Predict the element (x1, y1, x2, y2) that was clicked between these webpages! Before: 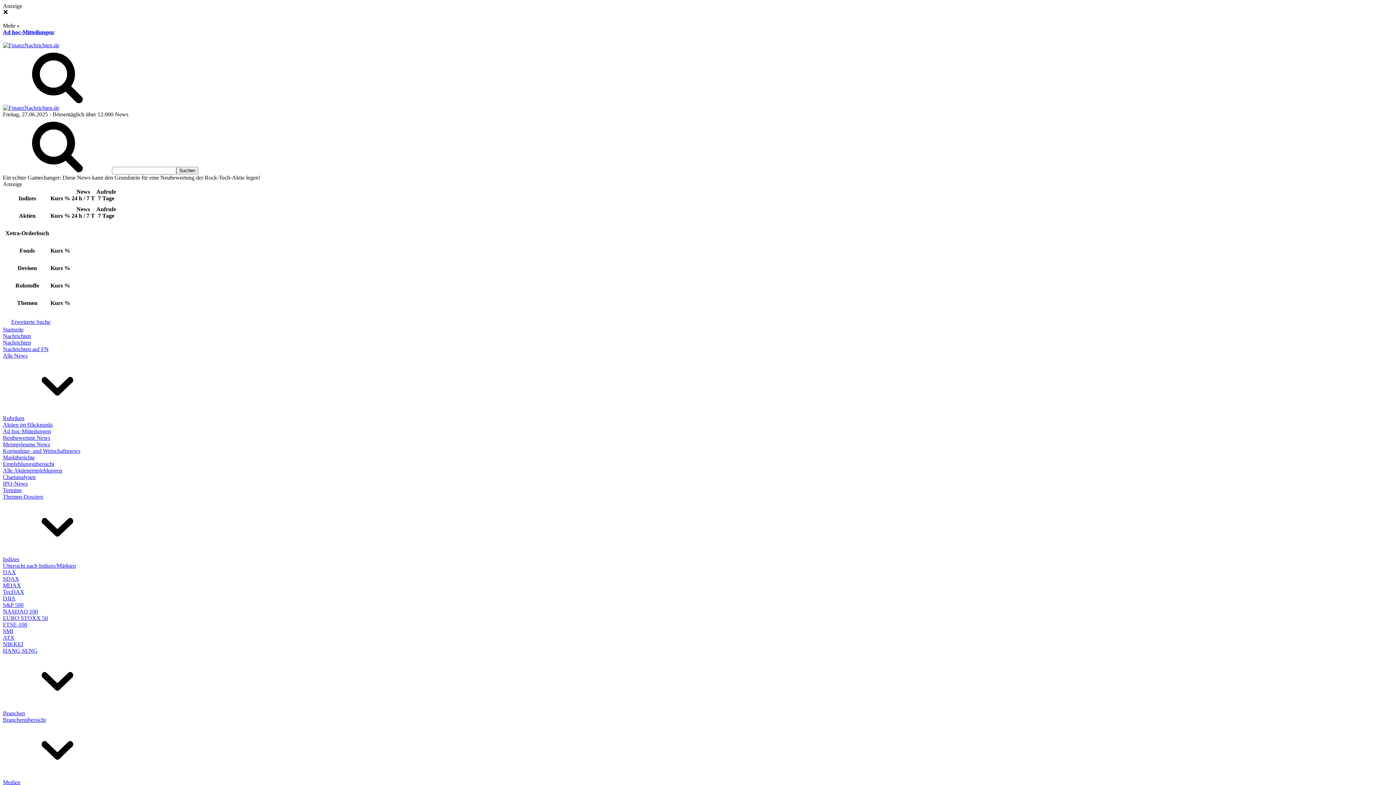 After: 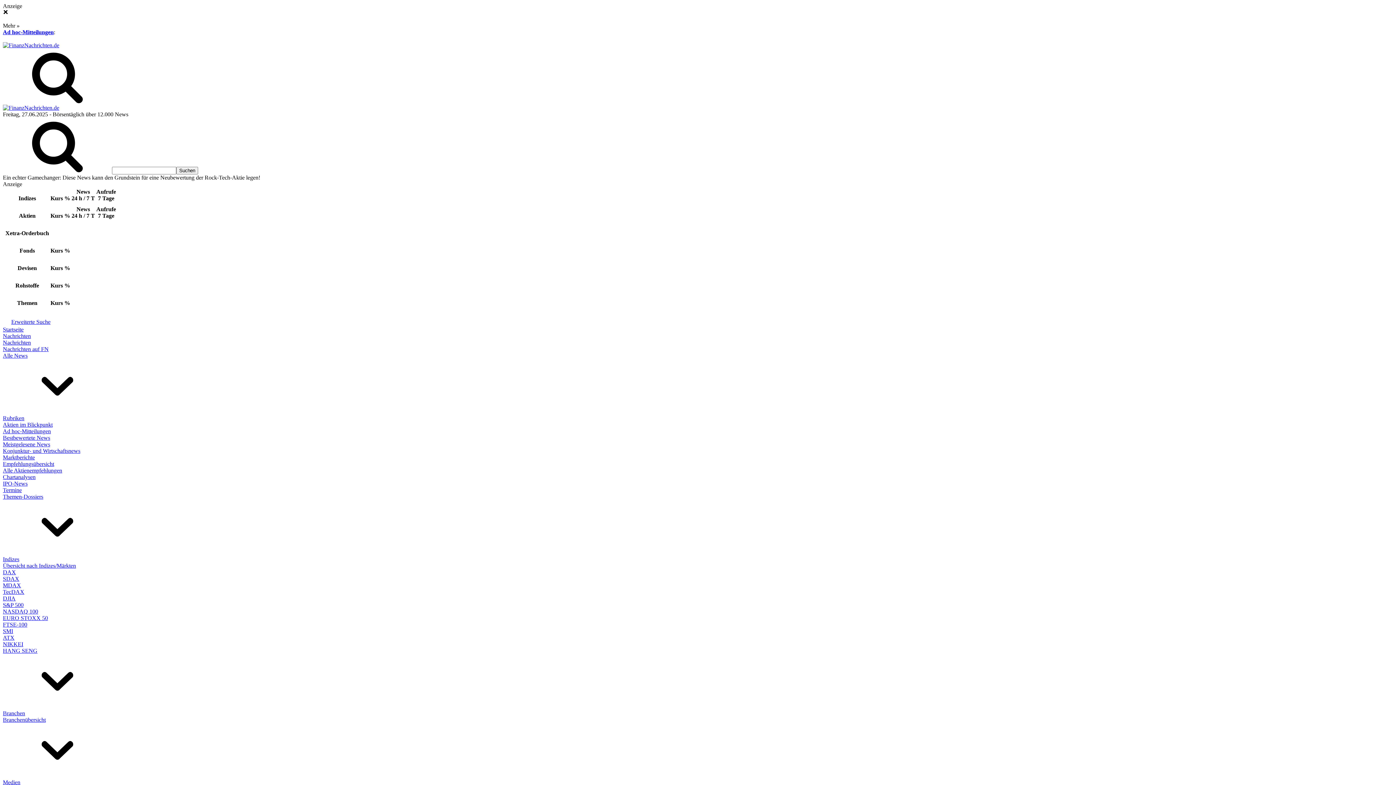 Action: bbox: (2, 641, 23, 647) label: NIKKEI